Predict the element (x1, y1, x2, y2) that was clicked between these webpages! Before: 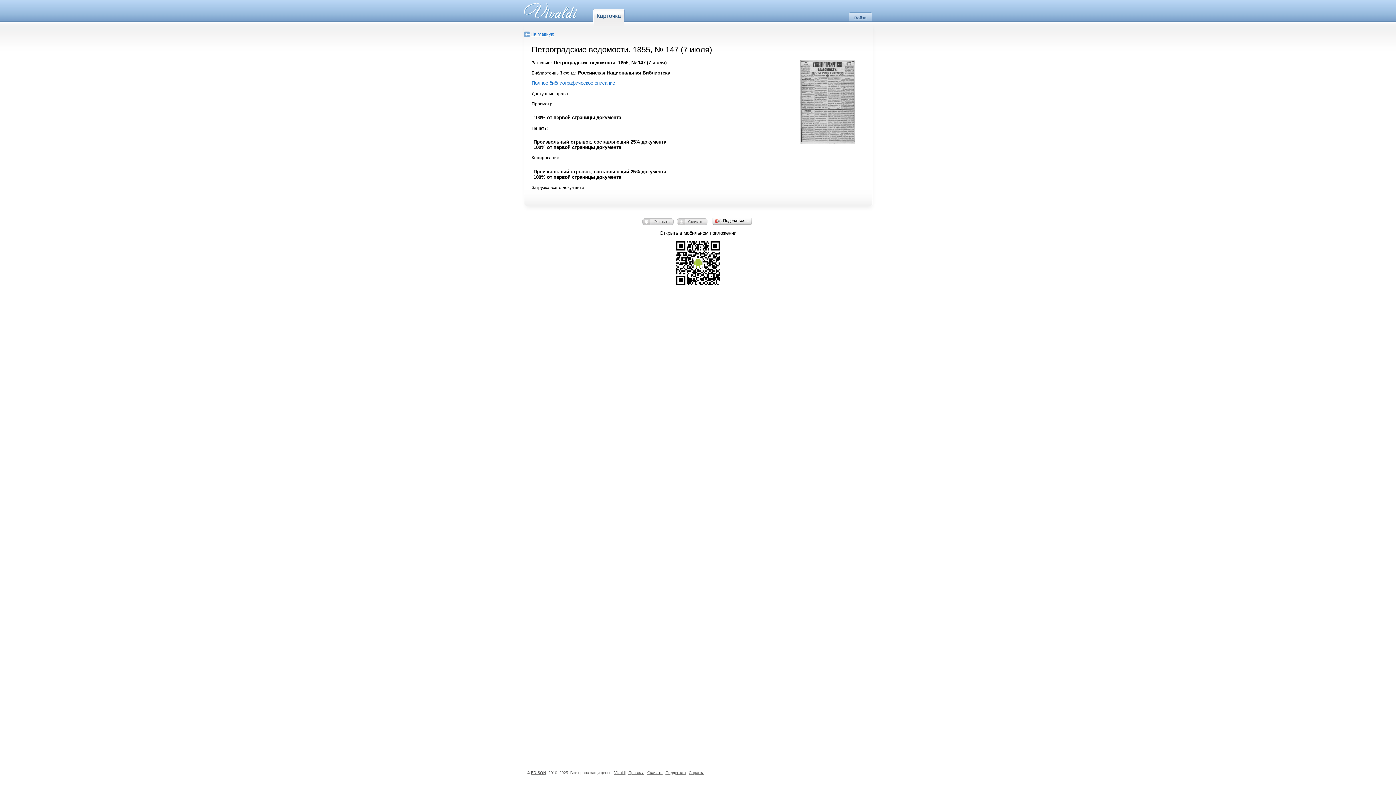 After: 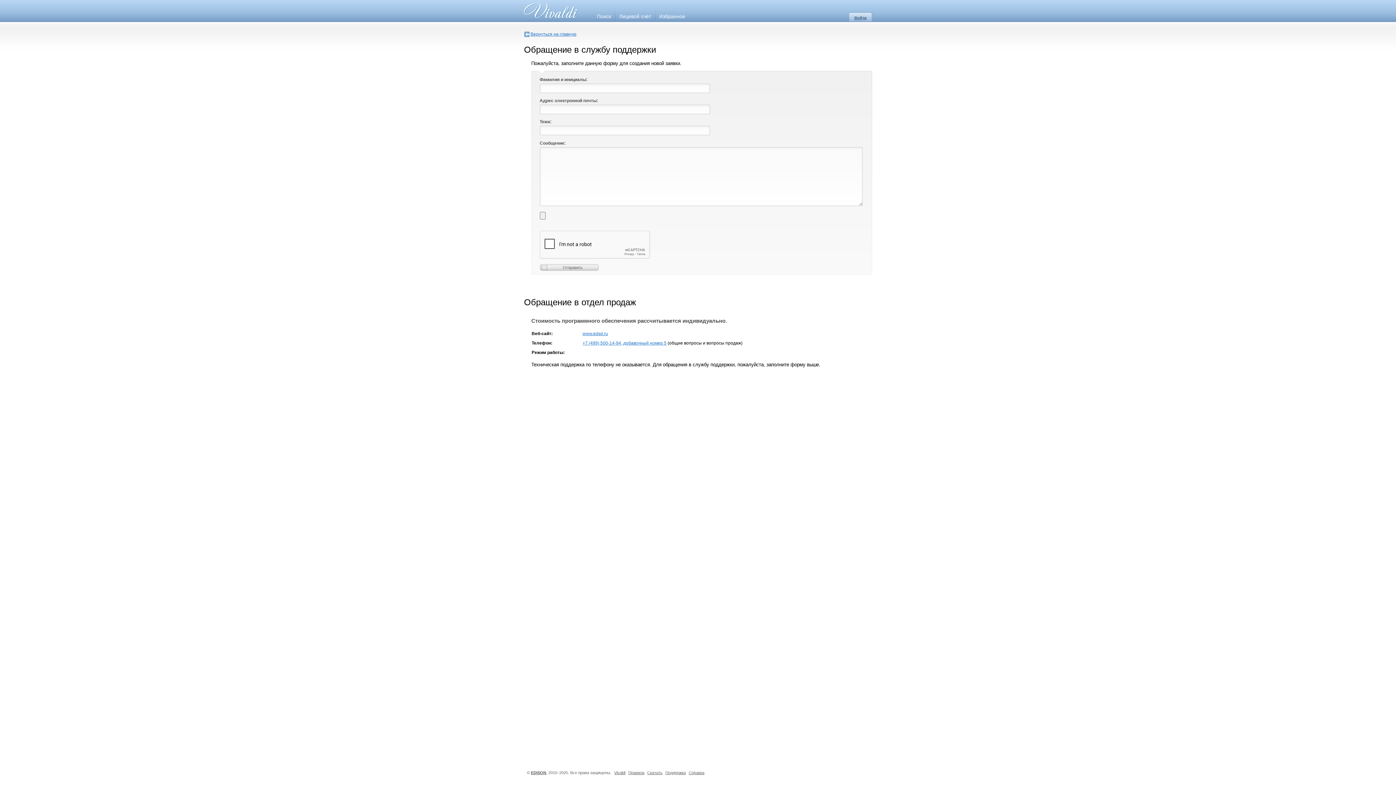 Action: label: Поддержка bbox: (665, 770, 686, 775)